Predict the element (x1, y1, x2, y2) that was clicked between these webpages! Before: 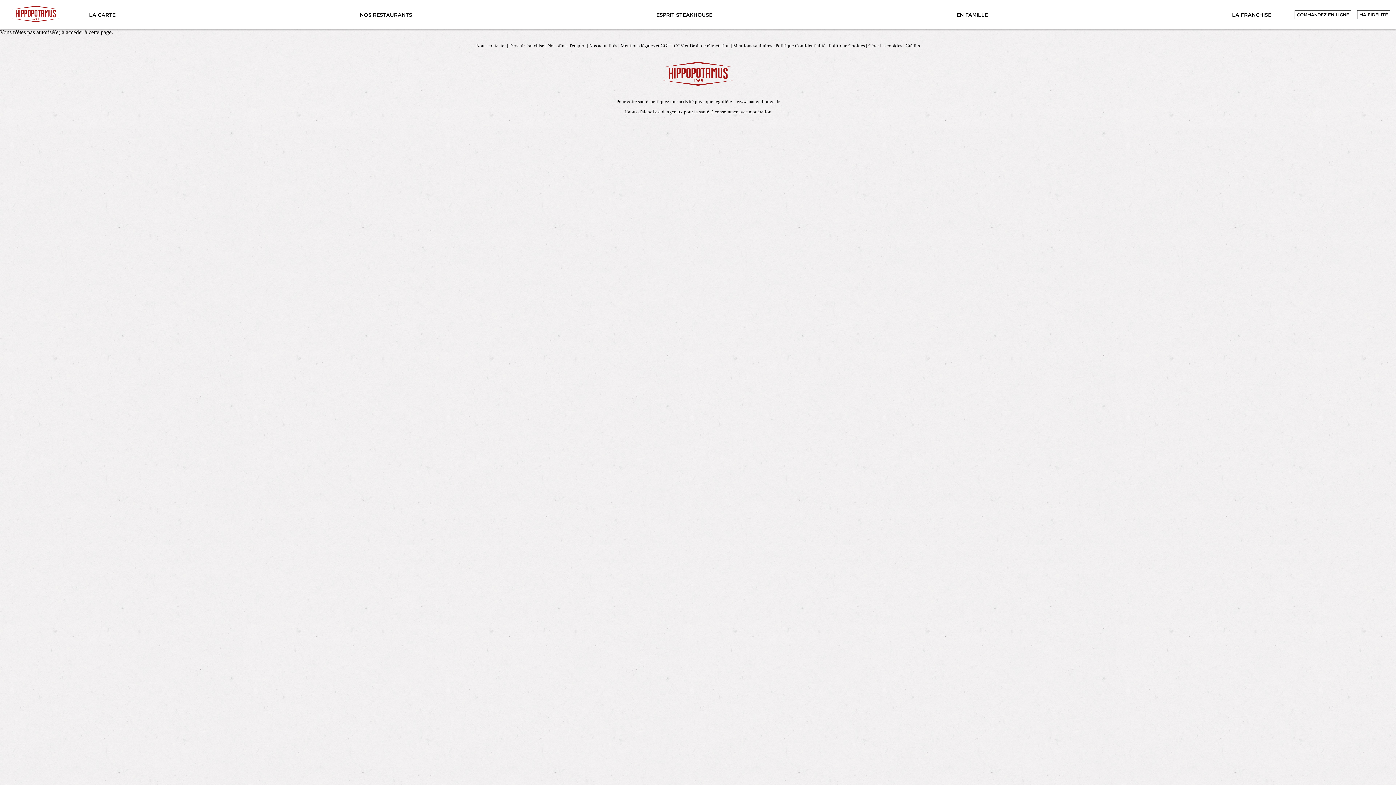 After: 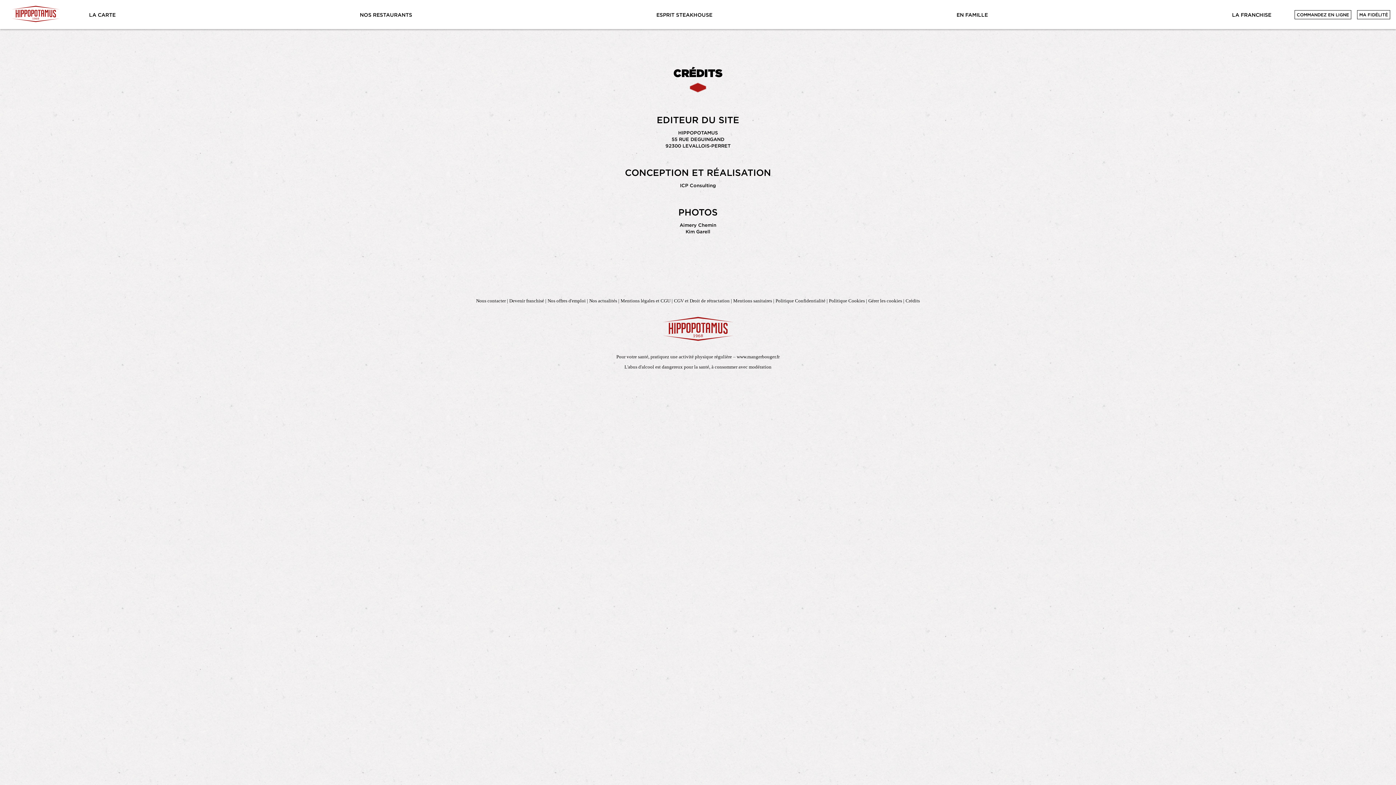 Action: label: Crédits bbox: (905, 42, 920, 48)